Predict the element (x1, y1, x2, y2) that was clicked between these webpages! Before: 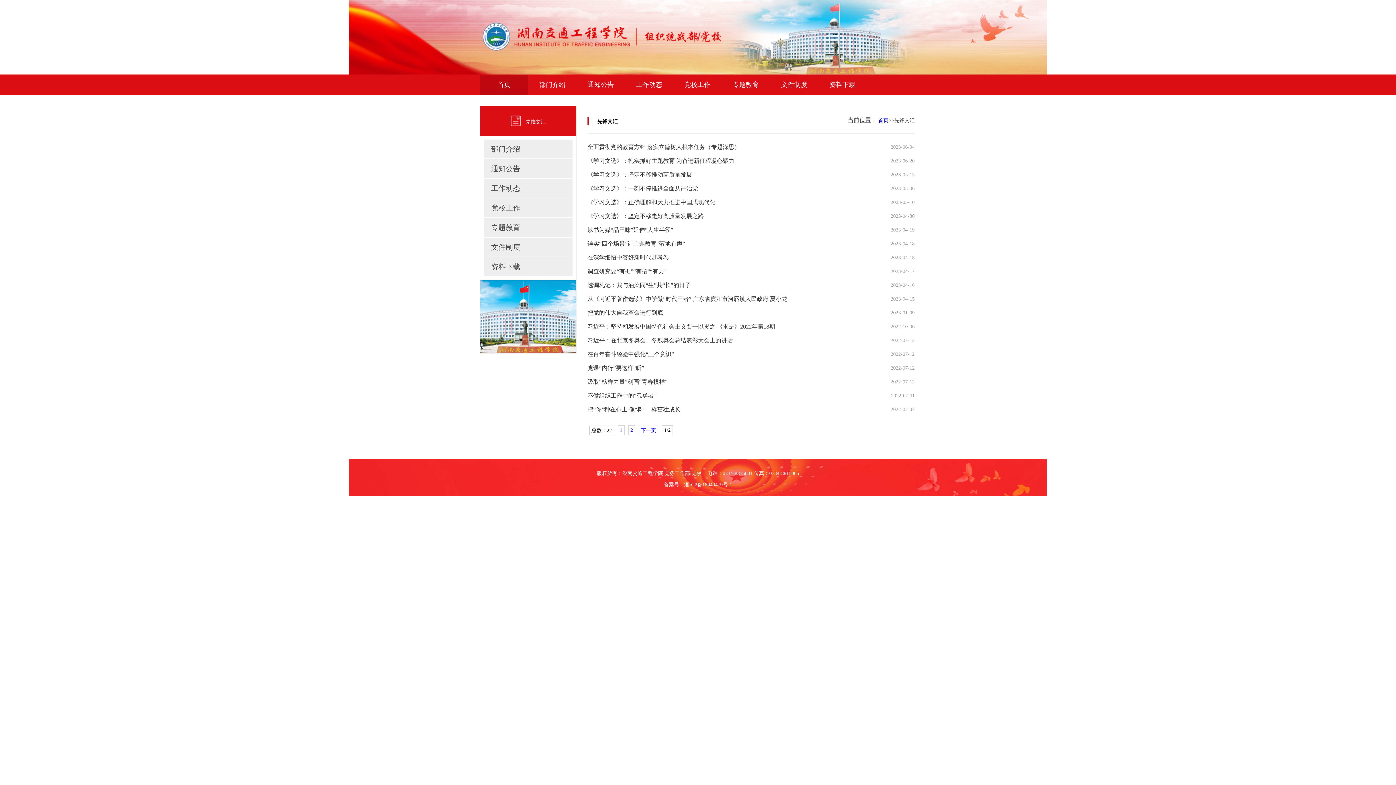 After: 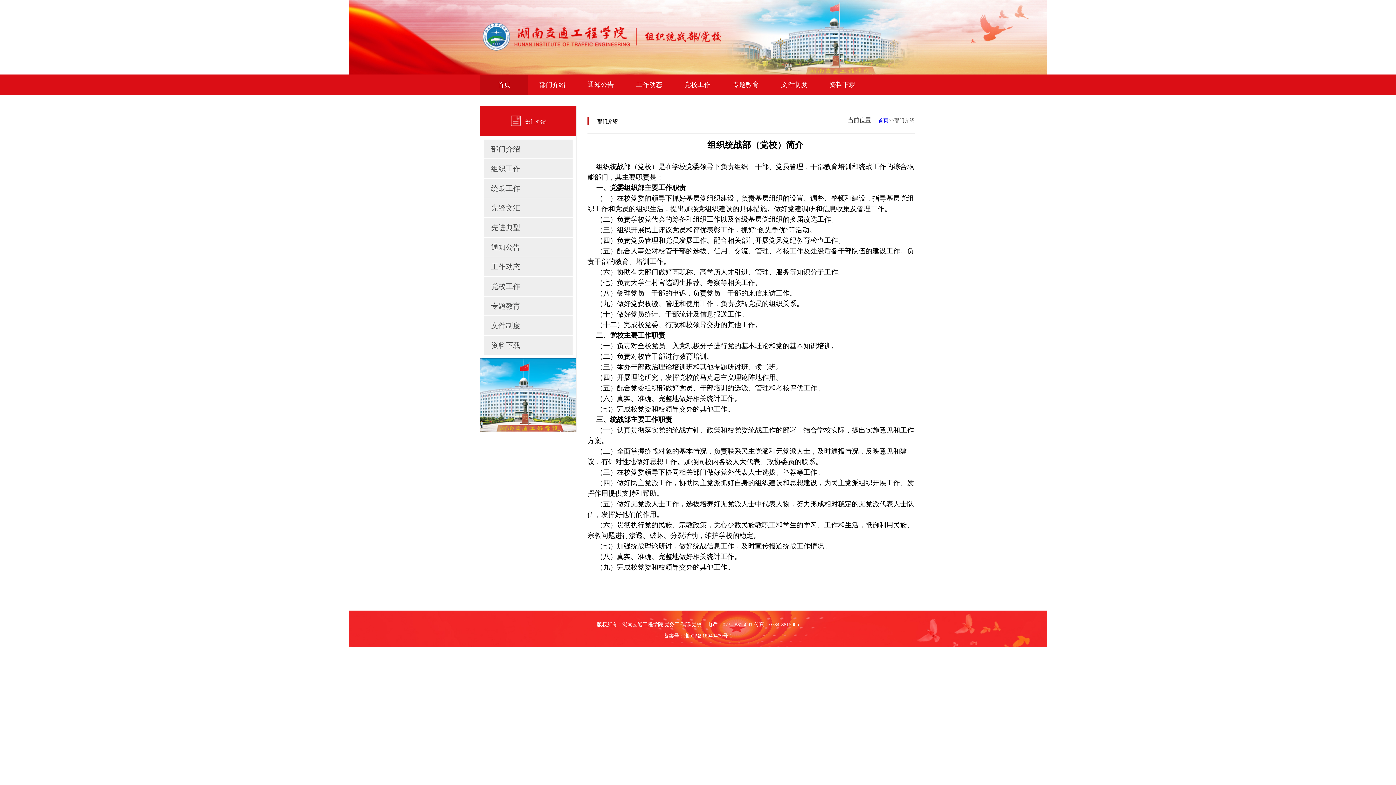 Action: bbox: (484, 145, 520, 153) label: 部门介绍